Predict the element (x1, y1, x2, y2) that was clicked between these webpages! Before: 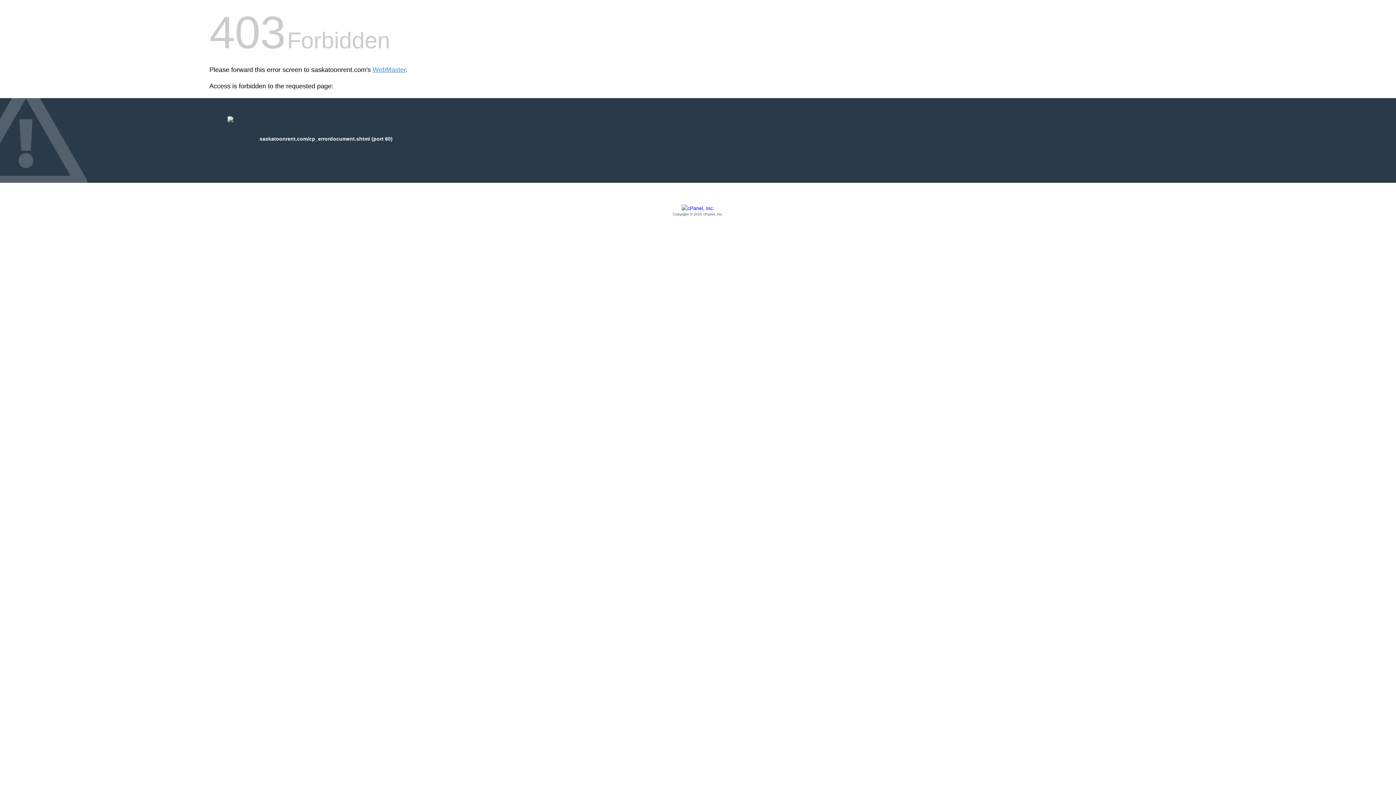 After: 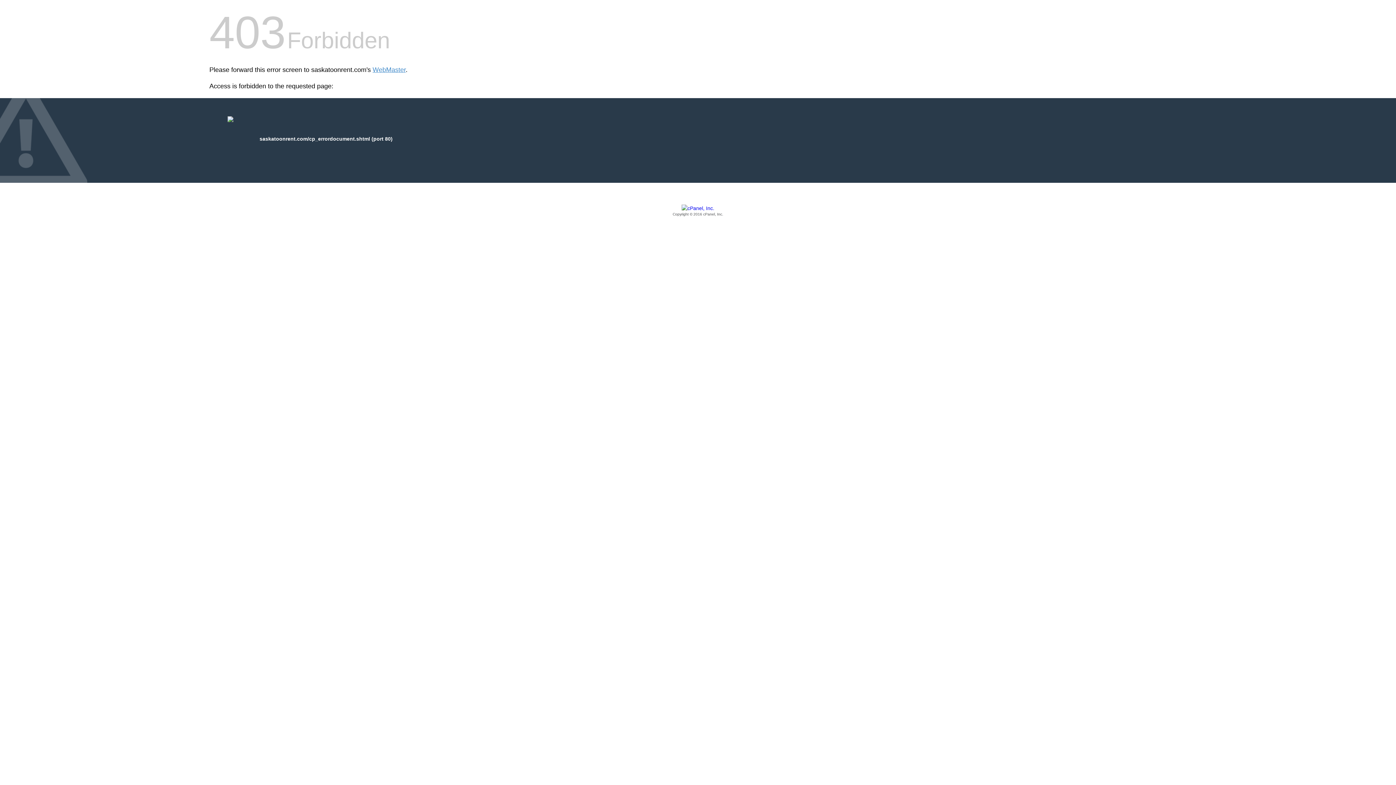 Action: bbox: (209, 205, 1186, 217) label: Copyright © 2016 cPanel, Inc.